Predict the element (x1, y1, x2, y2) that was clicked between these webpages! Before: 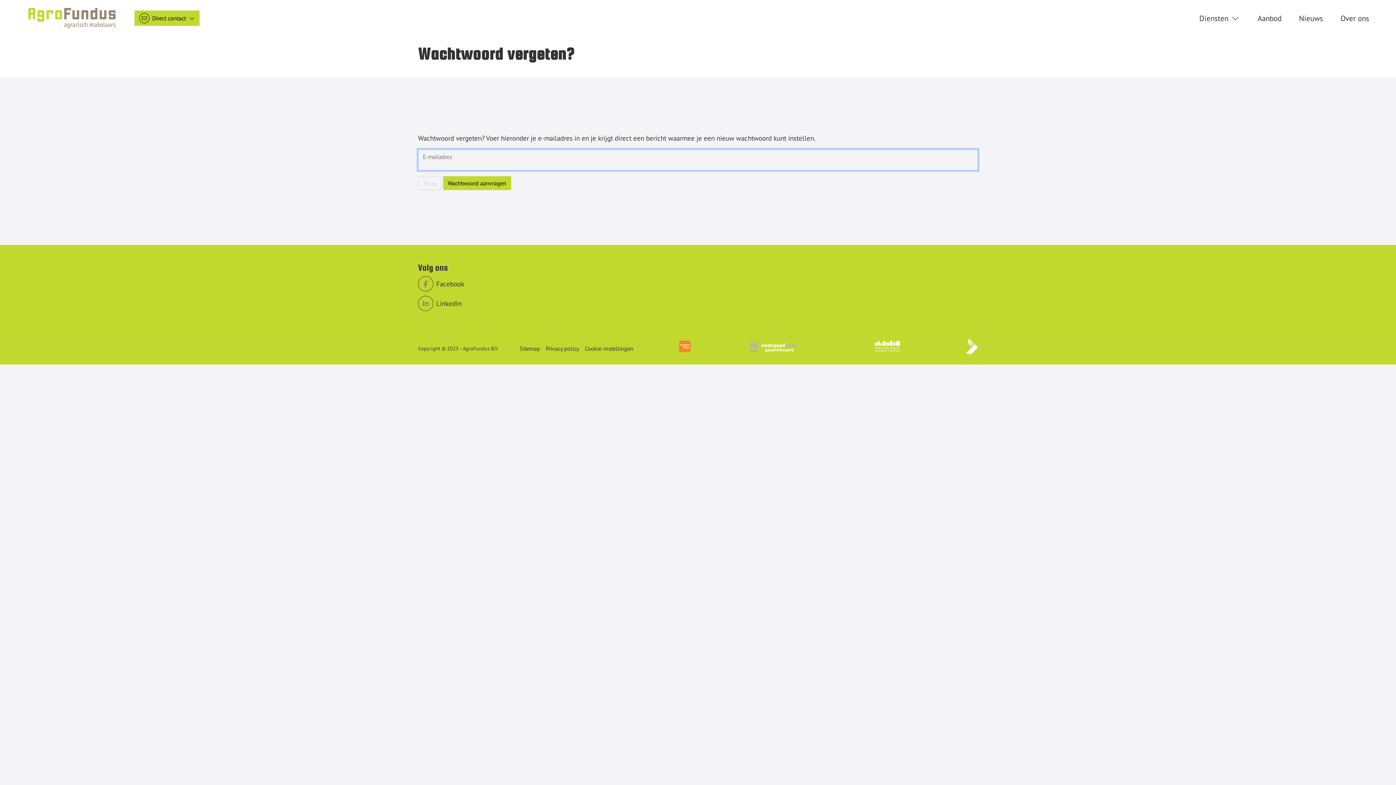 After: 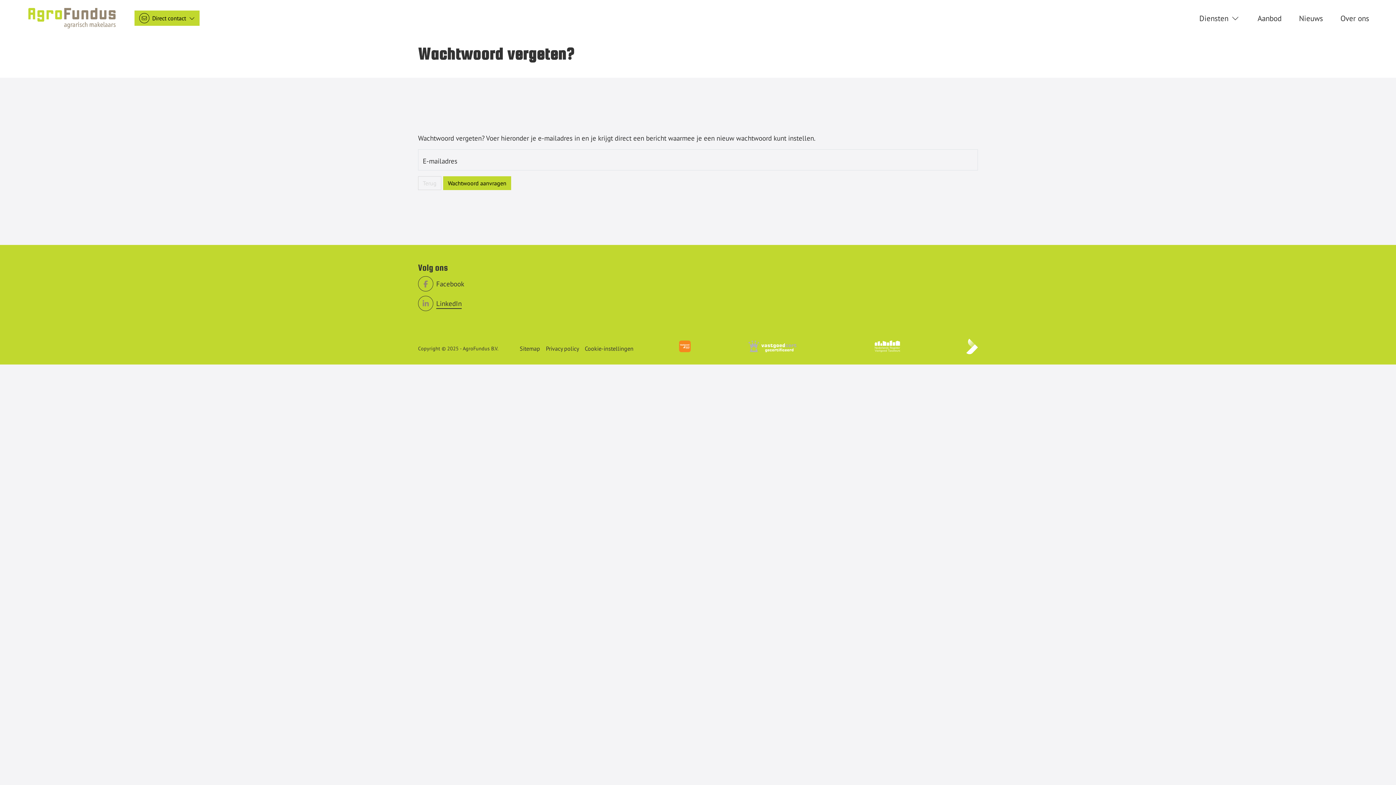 Action: bbox: (418, 296, 489, 311) label: LinkedIn webpagina